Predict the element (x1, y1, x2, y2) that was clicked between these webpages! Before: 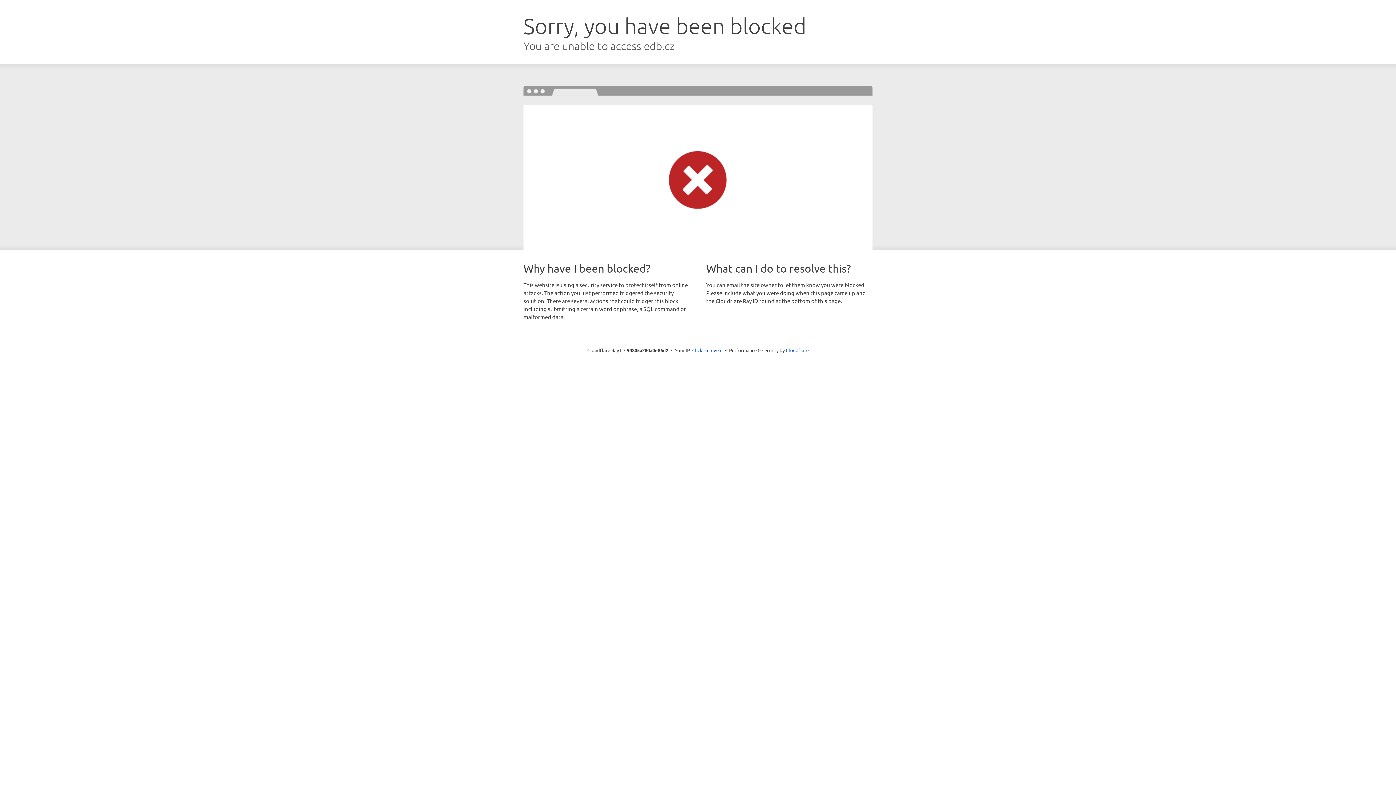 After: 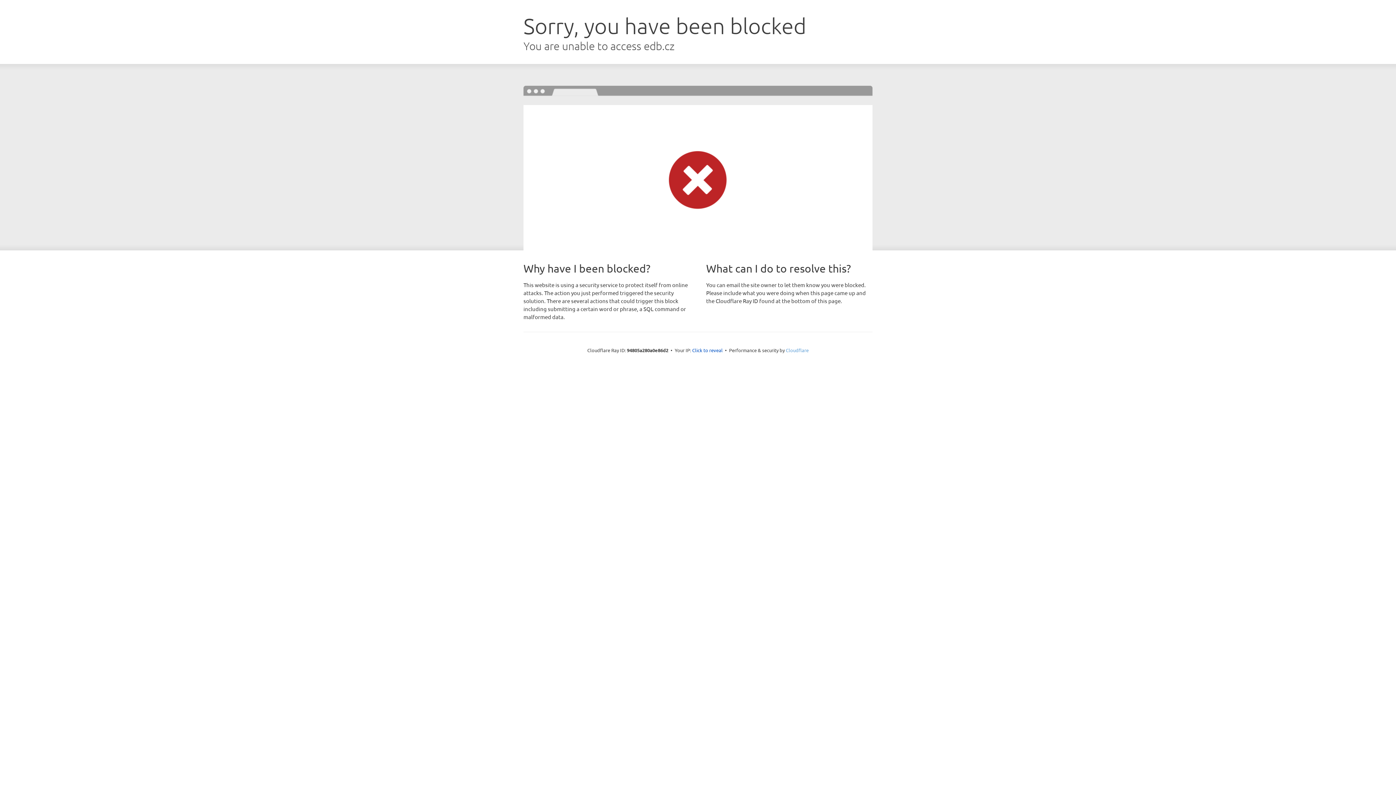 Action: label: Cloudflare bbox: (786, 347, 808, 353)